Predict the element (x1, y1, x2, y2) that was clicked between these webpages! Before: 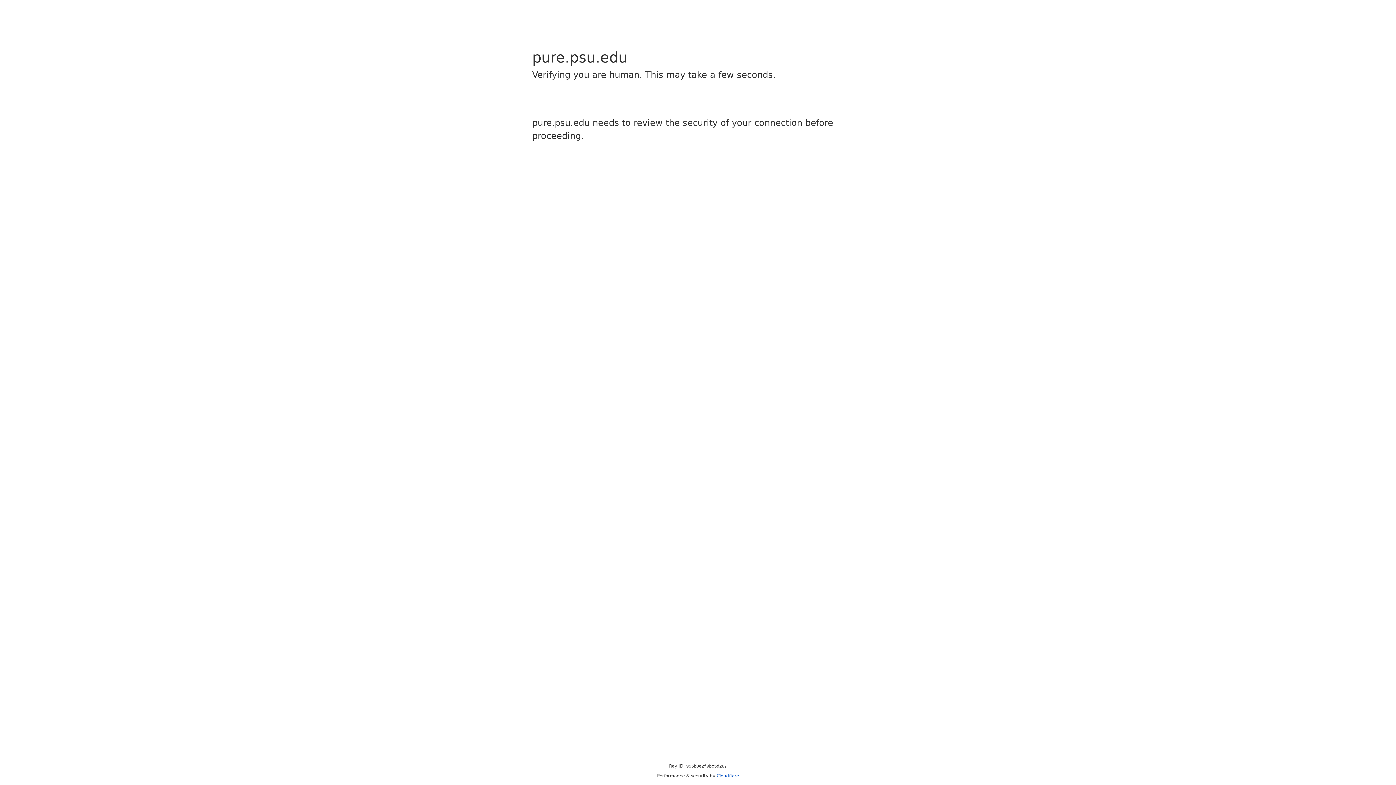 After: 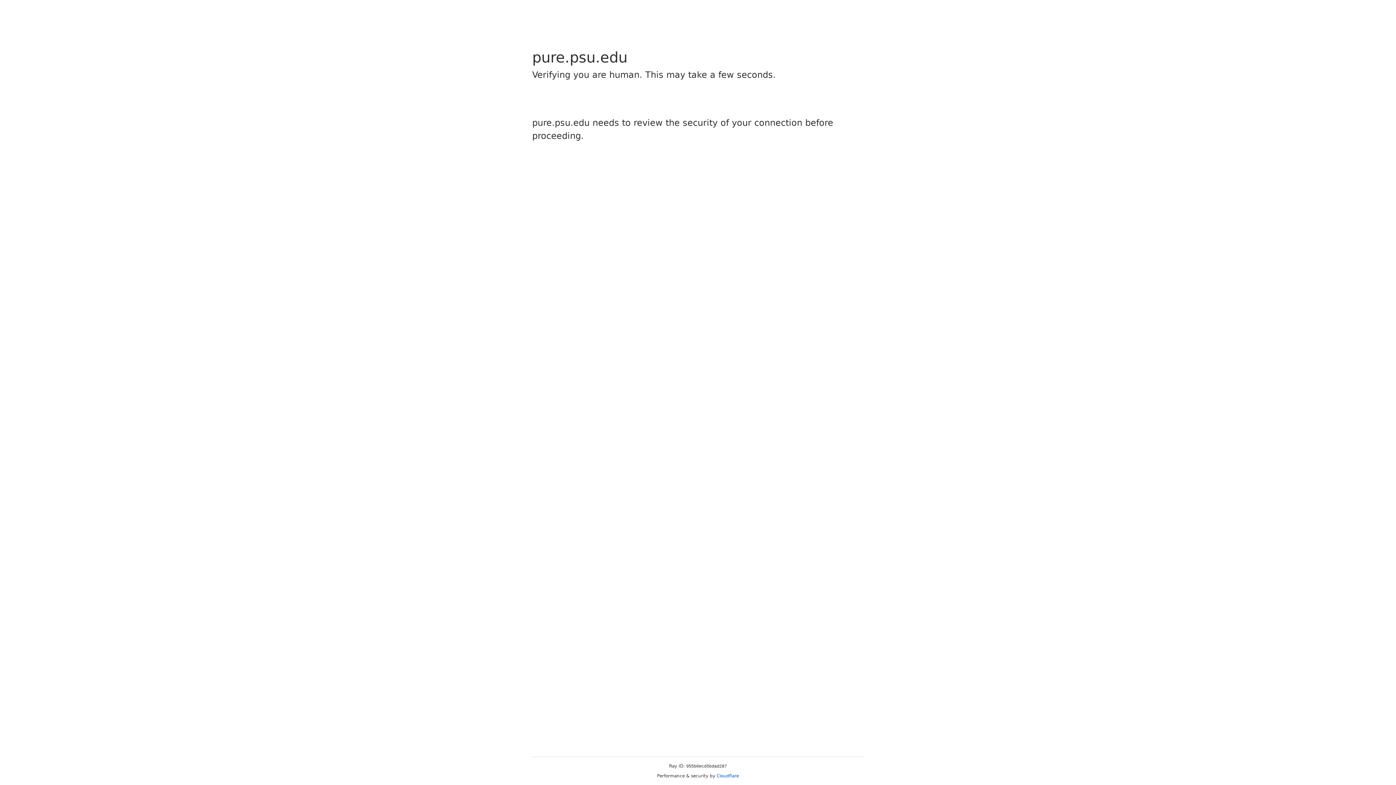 Action: bbox: (716, 773, 739, 778) label: Cloudflare